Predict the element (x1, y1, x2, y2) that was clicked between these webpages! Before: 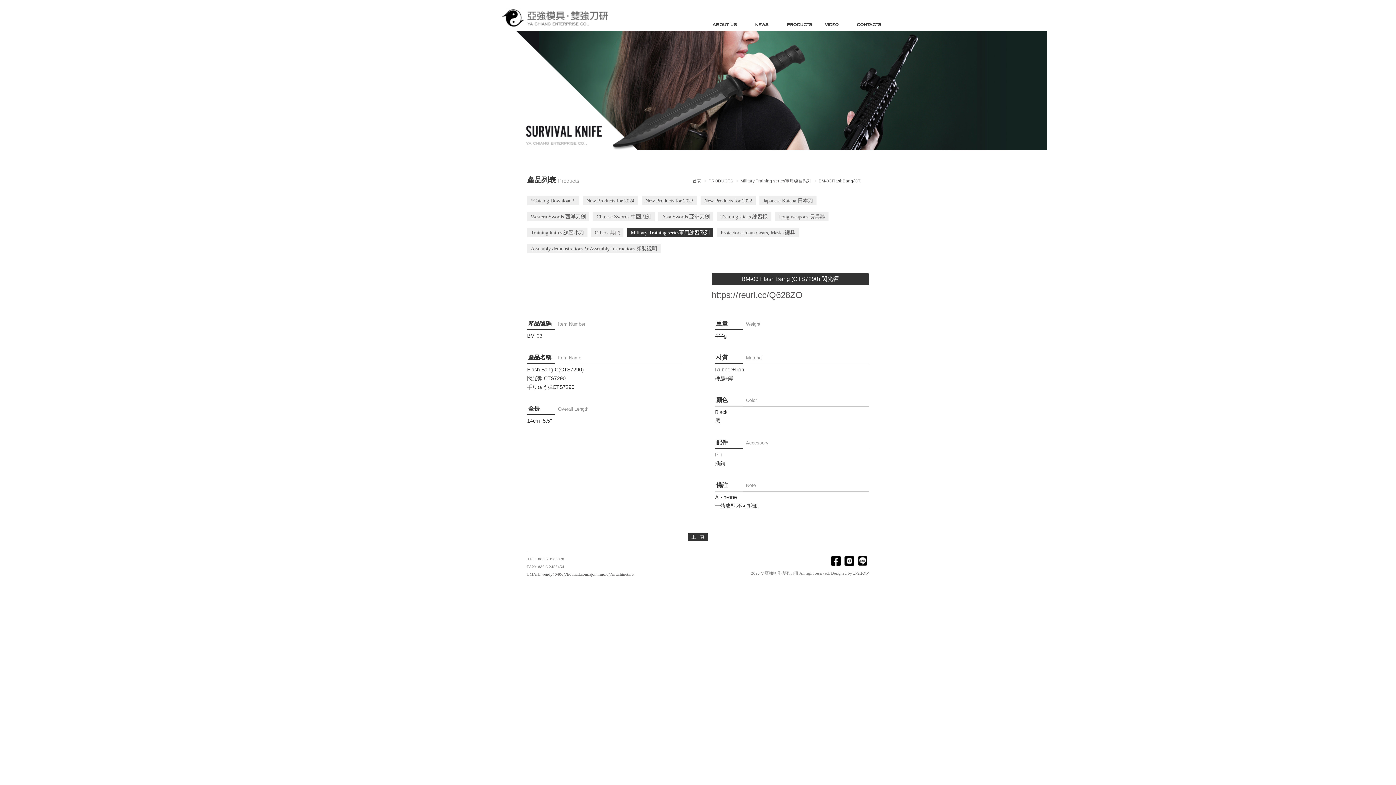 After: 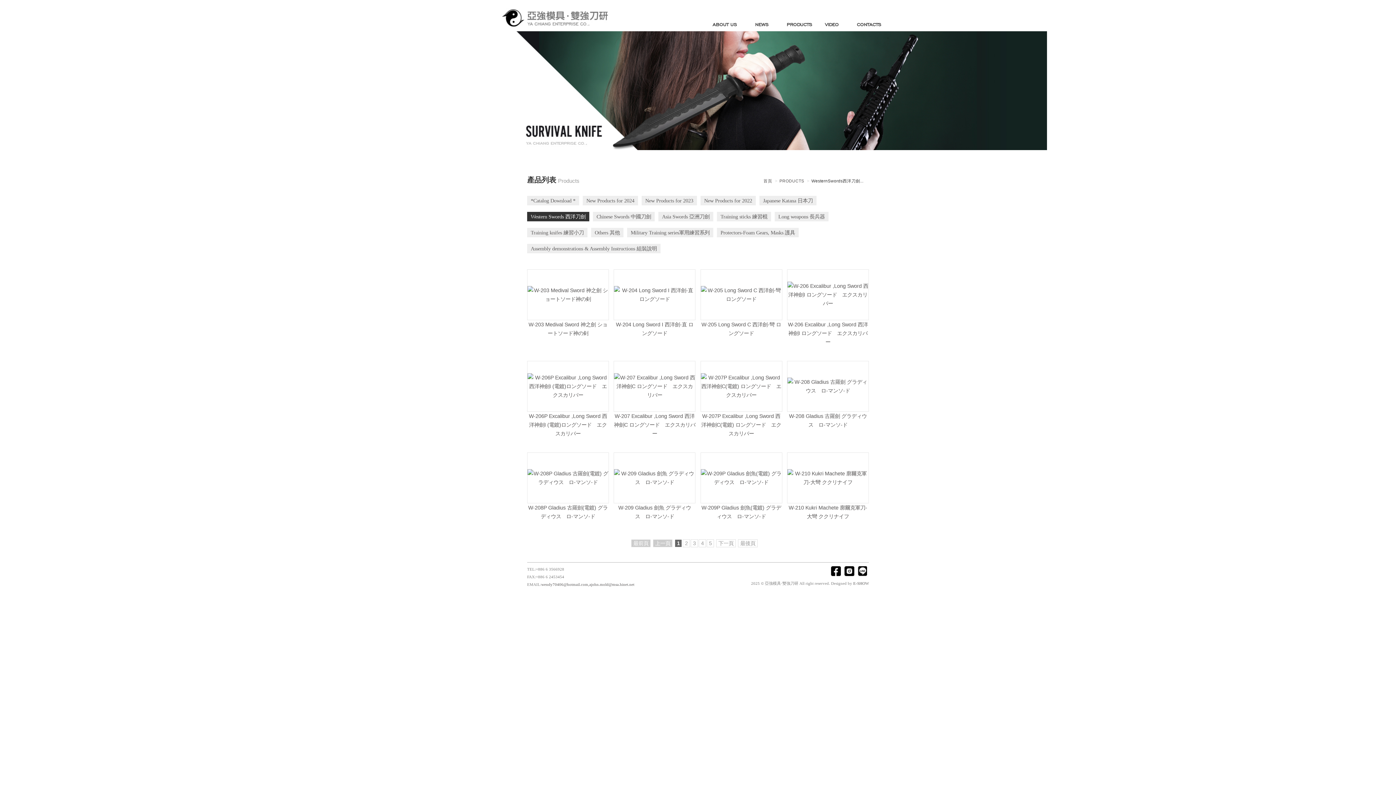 Action: label: Western Swords 西洋刀劍 bbox: (527, 212, 589, 221)